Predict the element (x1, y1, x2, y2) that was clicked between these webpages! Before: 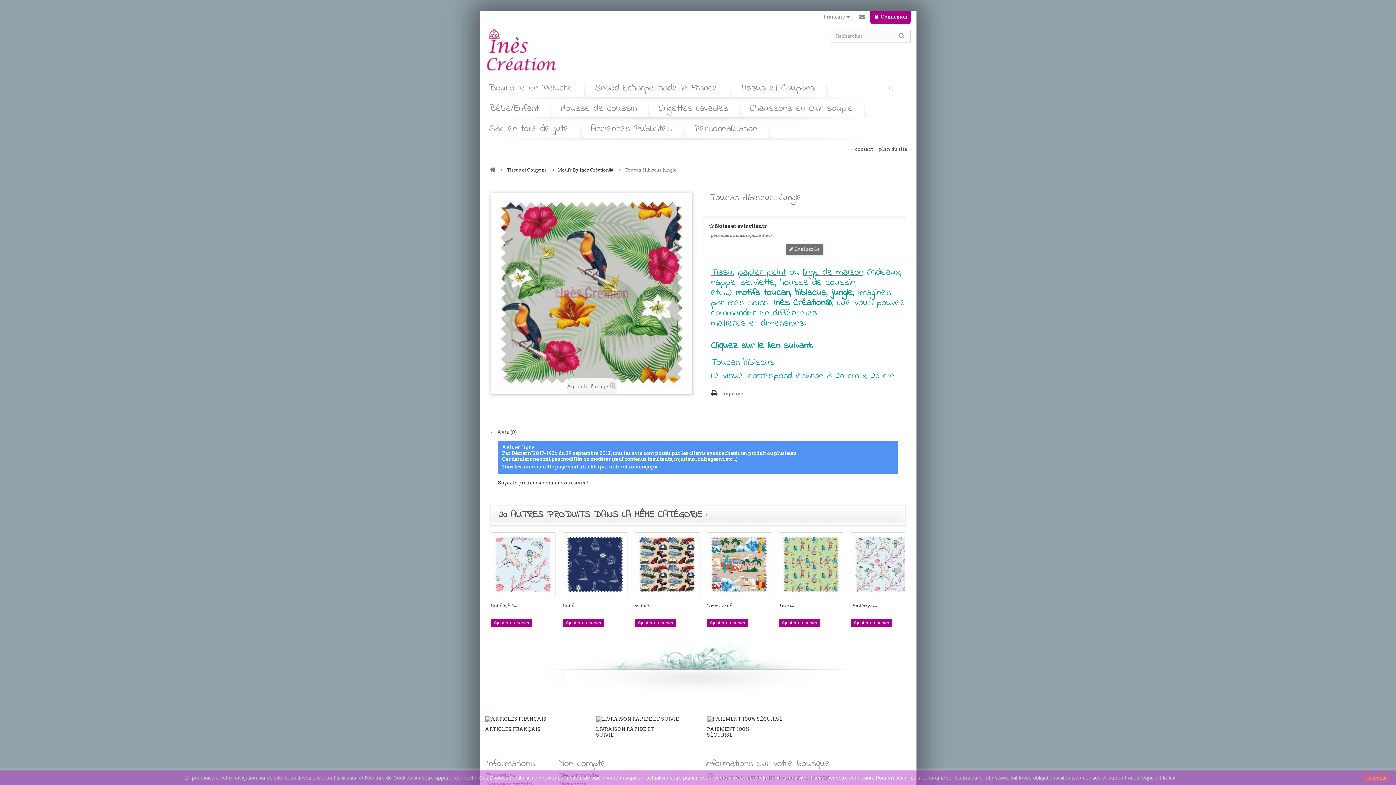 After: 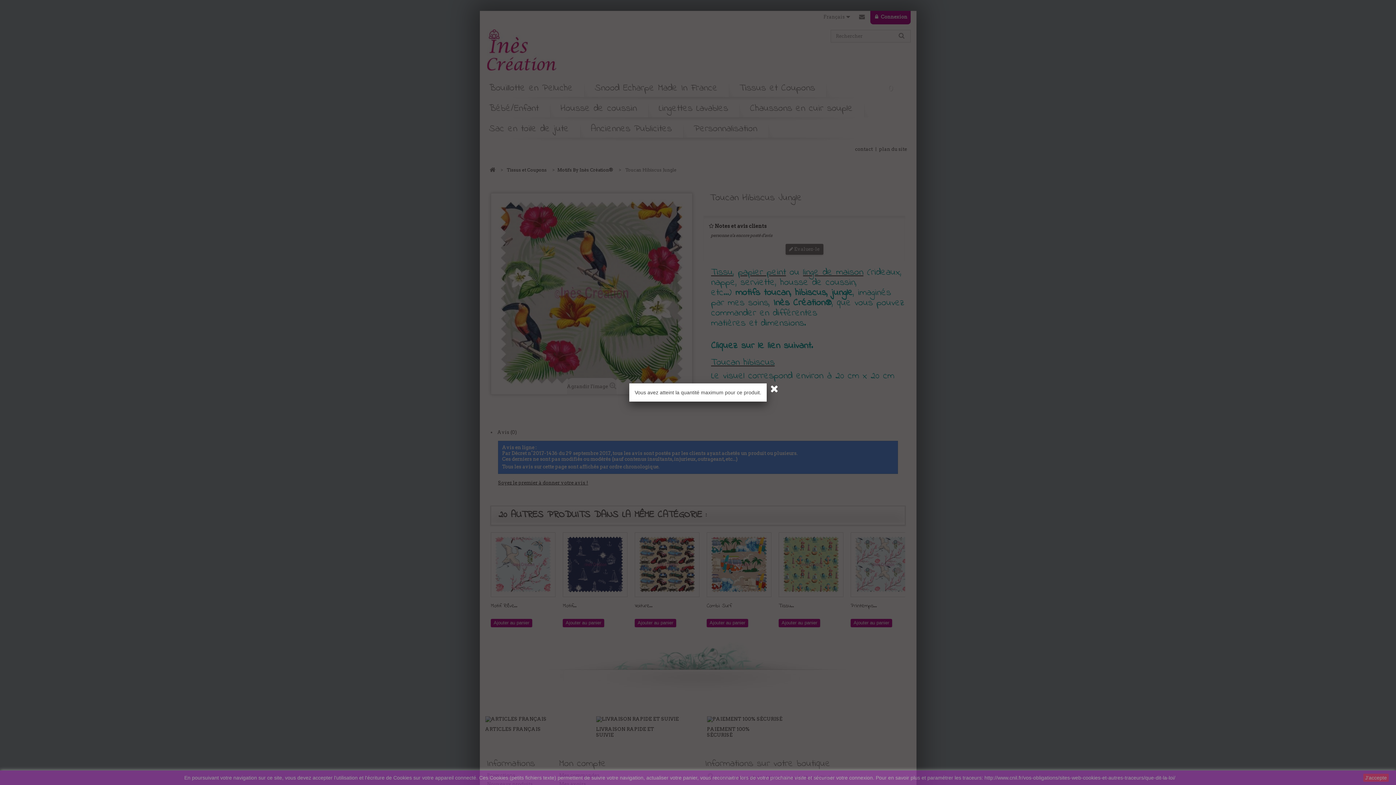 Action: label: Ajouter au panier bbox: (850, 619, 892, 627)